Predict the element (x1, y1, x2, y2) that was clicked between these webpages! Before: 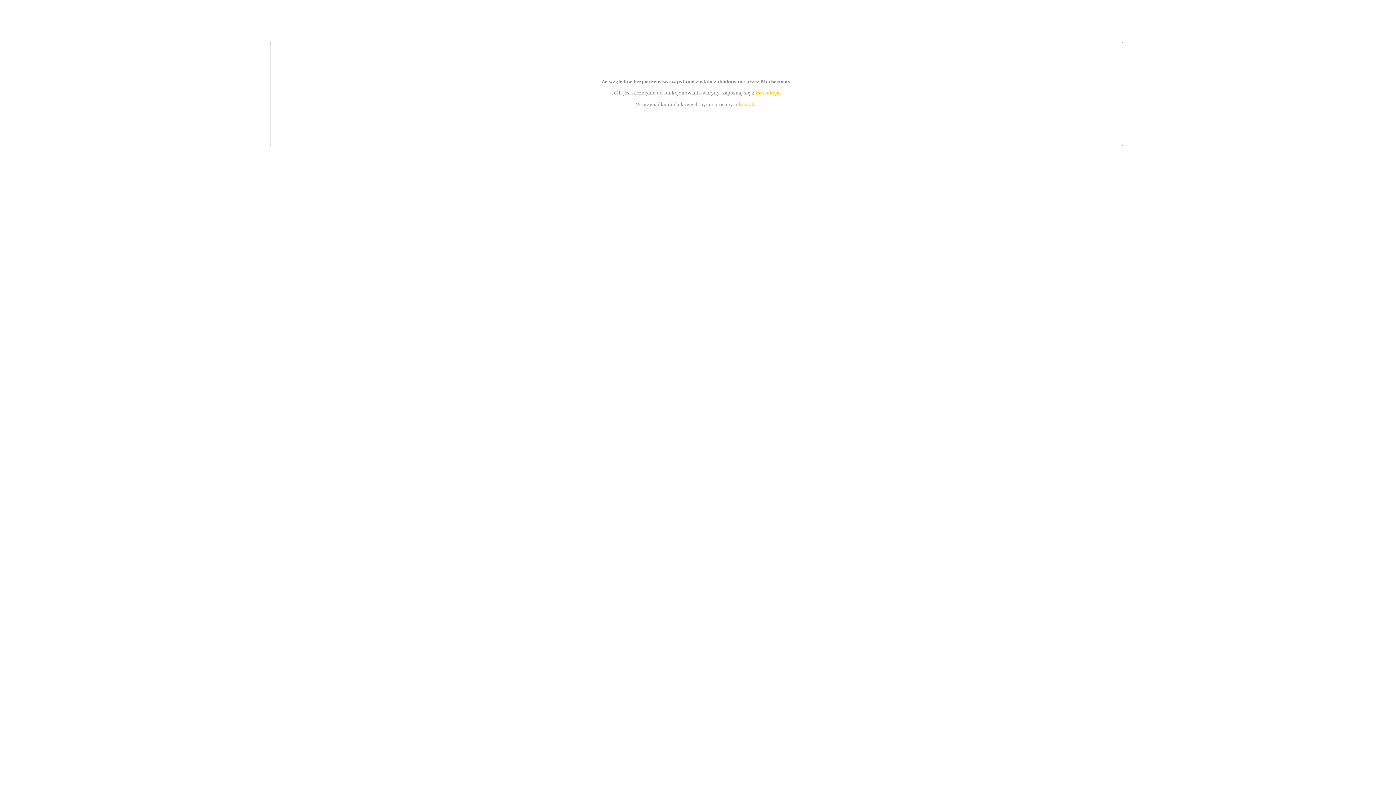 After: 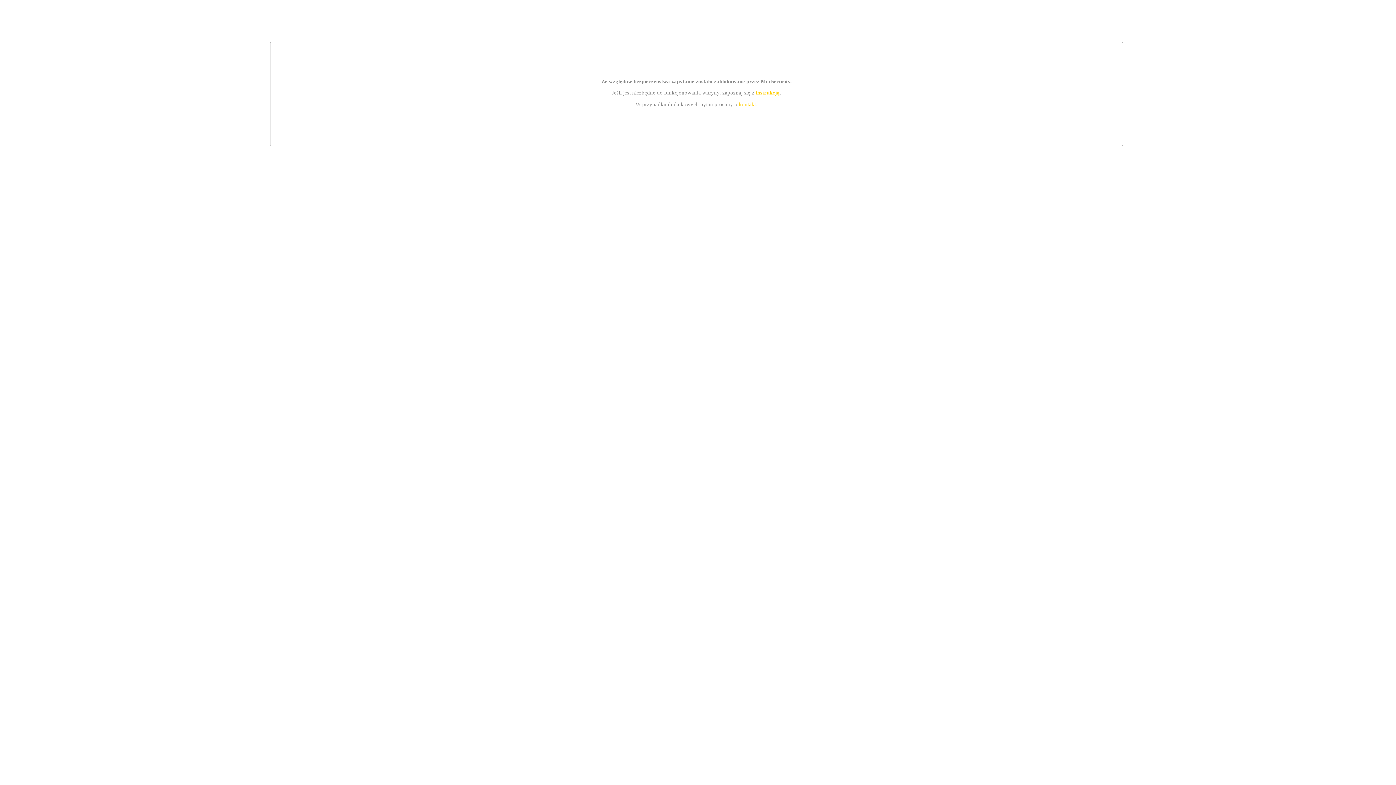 Action: label: kontakt bbox: (739, 101, 756, 107)